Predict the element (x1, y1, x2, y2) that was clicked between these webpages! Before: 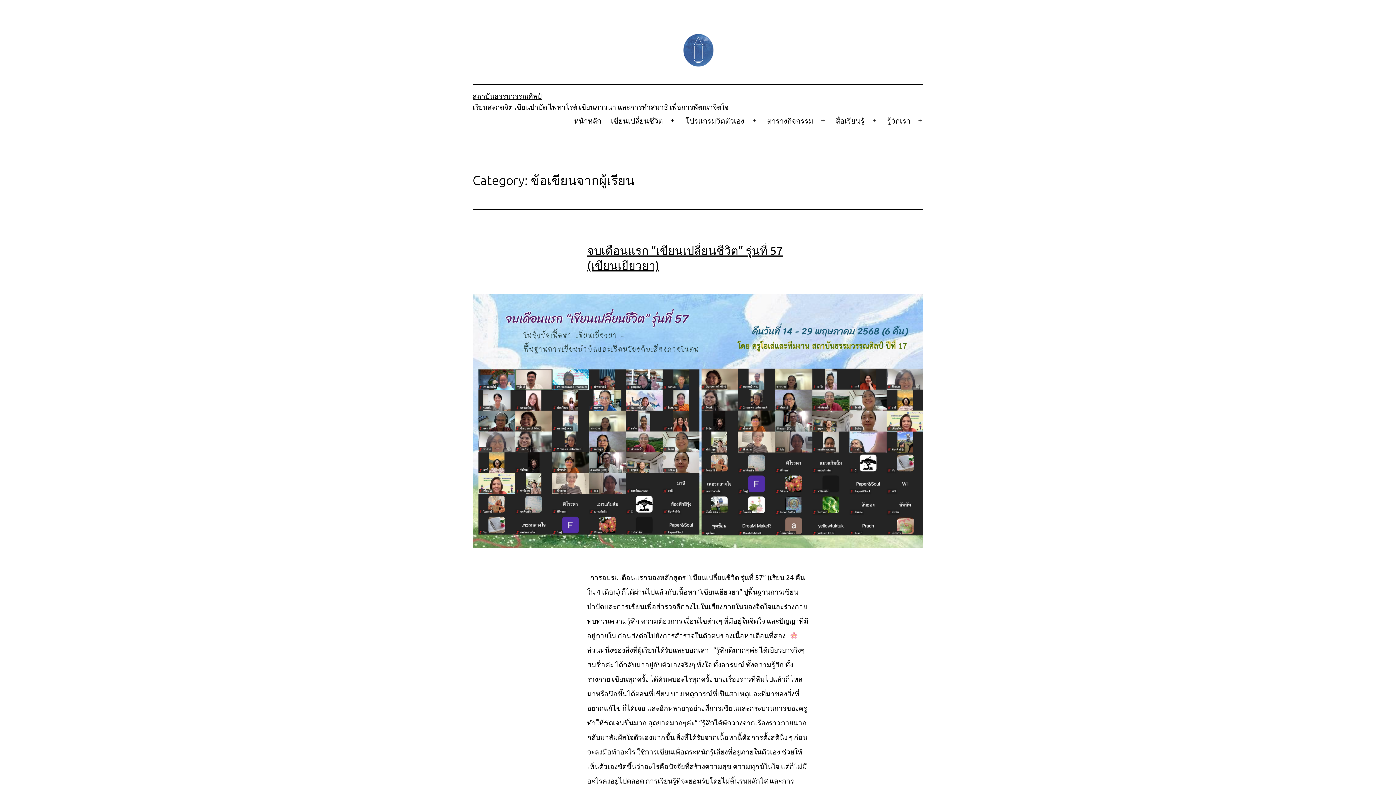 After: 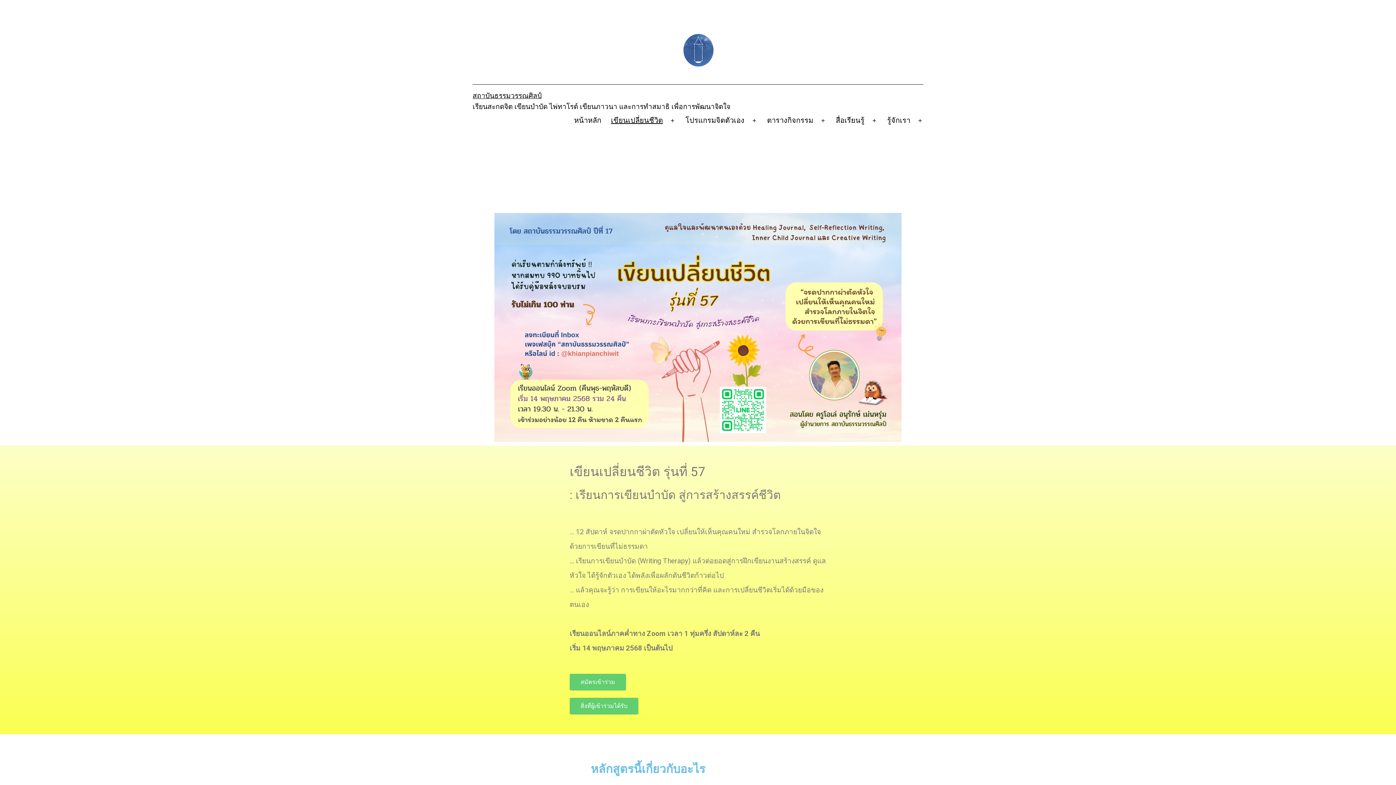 Action: bbox: (606, 111, 667, 129) label: เขียนเปลี่ยนชีวิต